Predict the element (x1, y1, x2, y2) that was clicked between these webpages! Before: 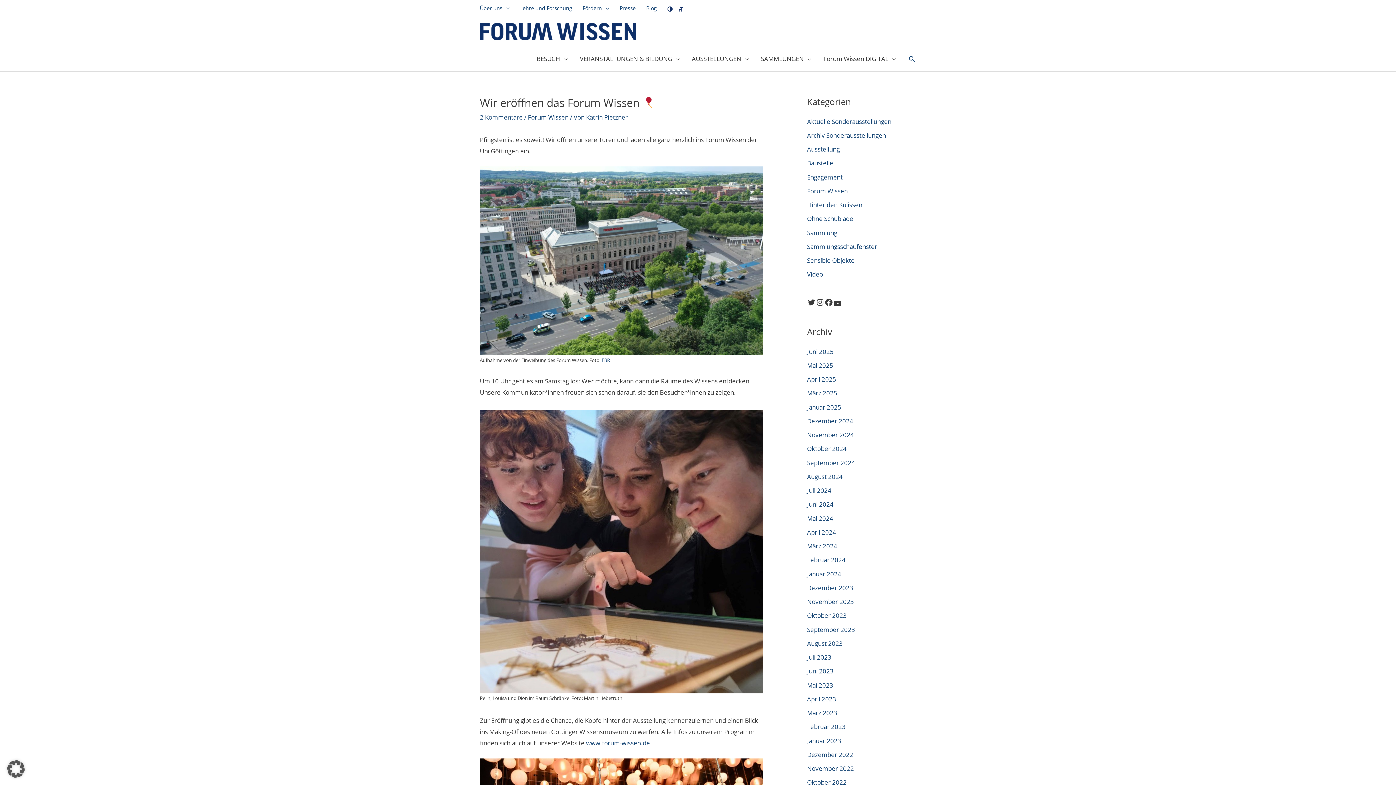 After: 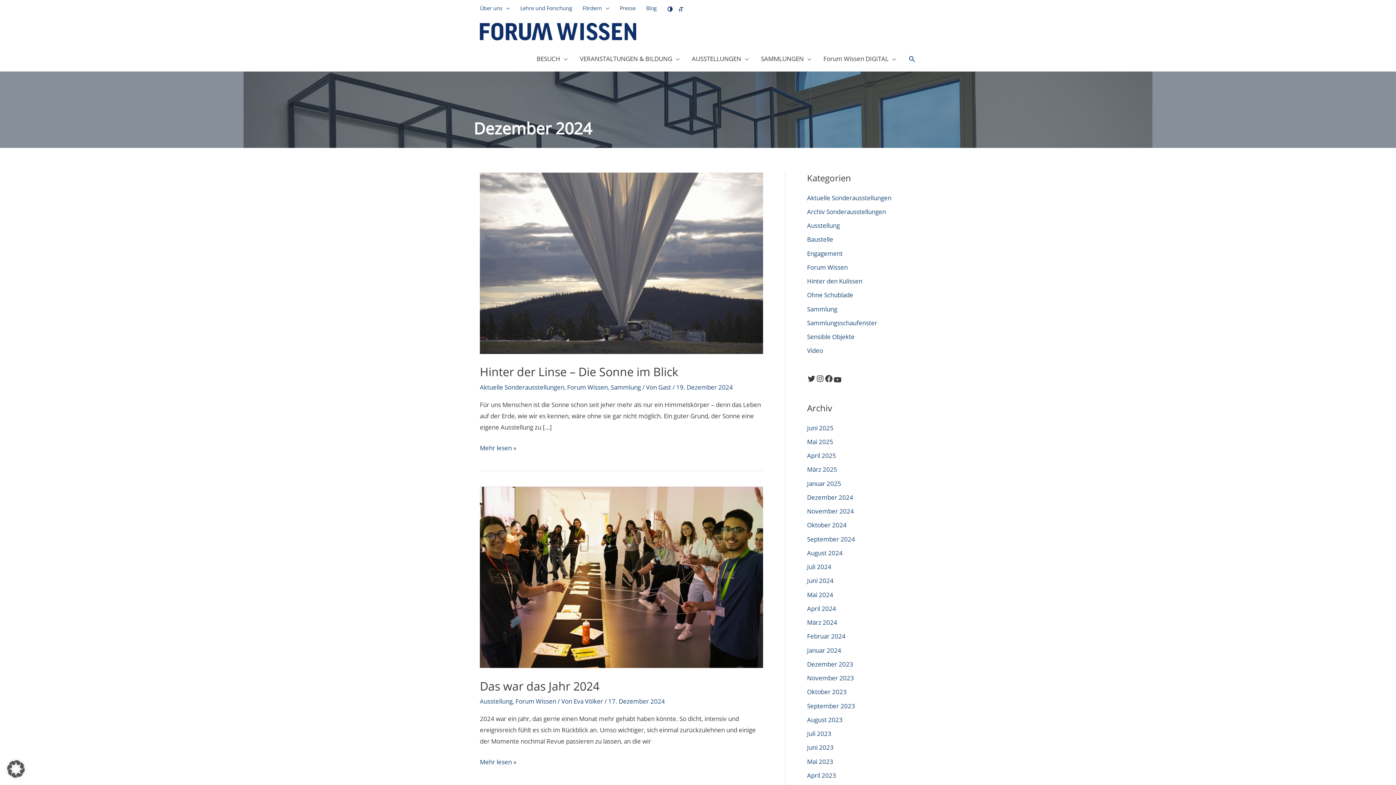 Action: label: Dezember 2024 bbox: (807, 417, 853, 425)